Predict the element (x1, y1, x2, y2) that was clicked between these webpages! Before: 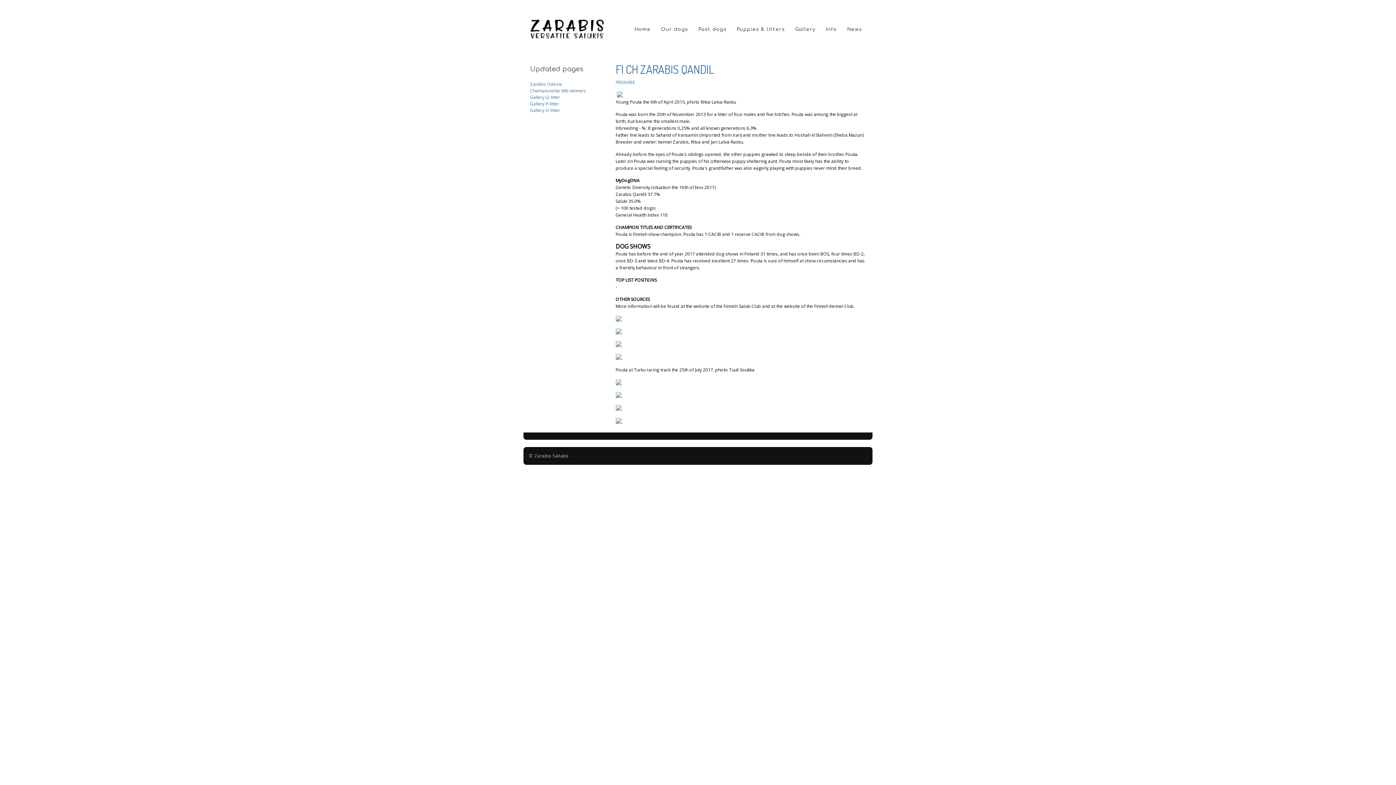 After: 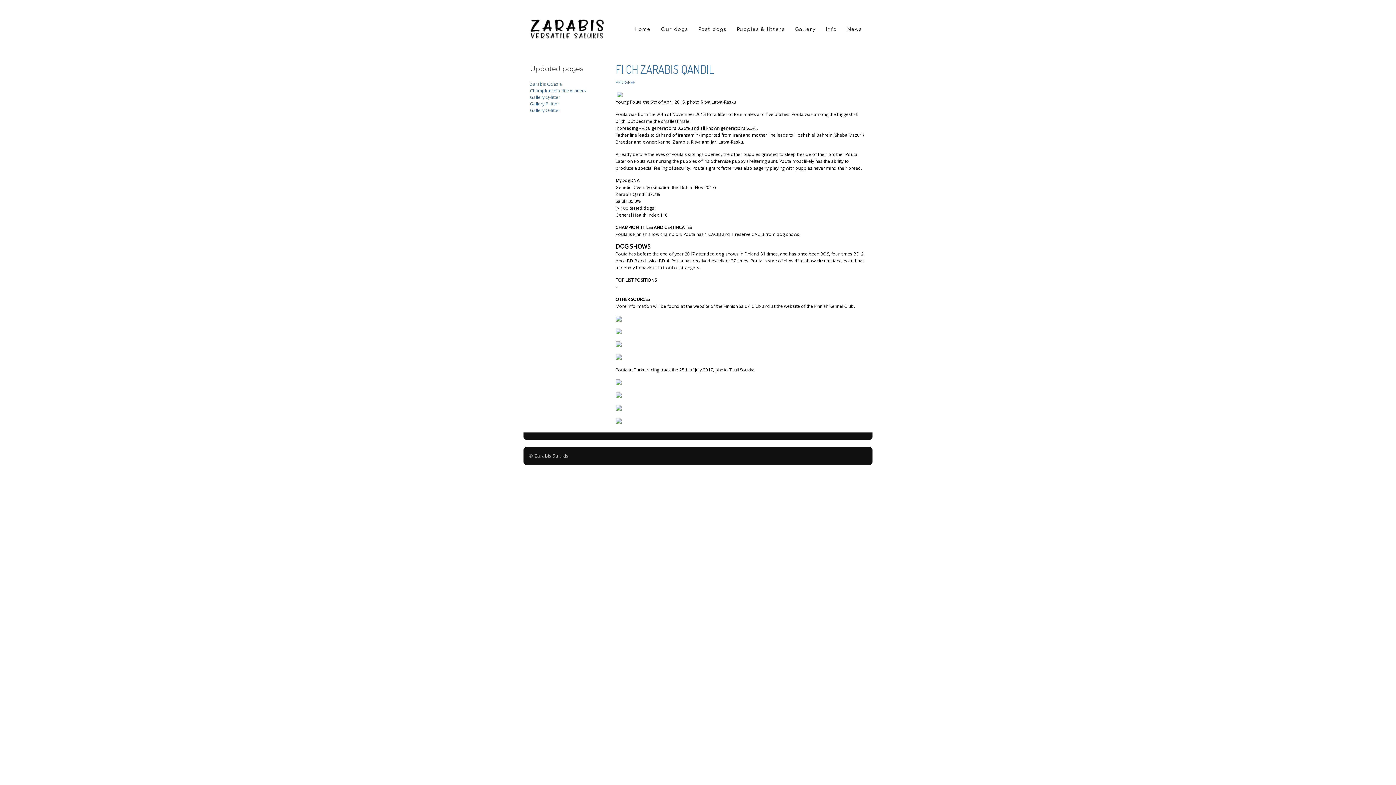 Action: bbox: (859, 2, 867, 11)